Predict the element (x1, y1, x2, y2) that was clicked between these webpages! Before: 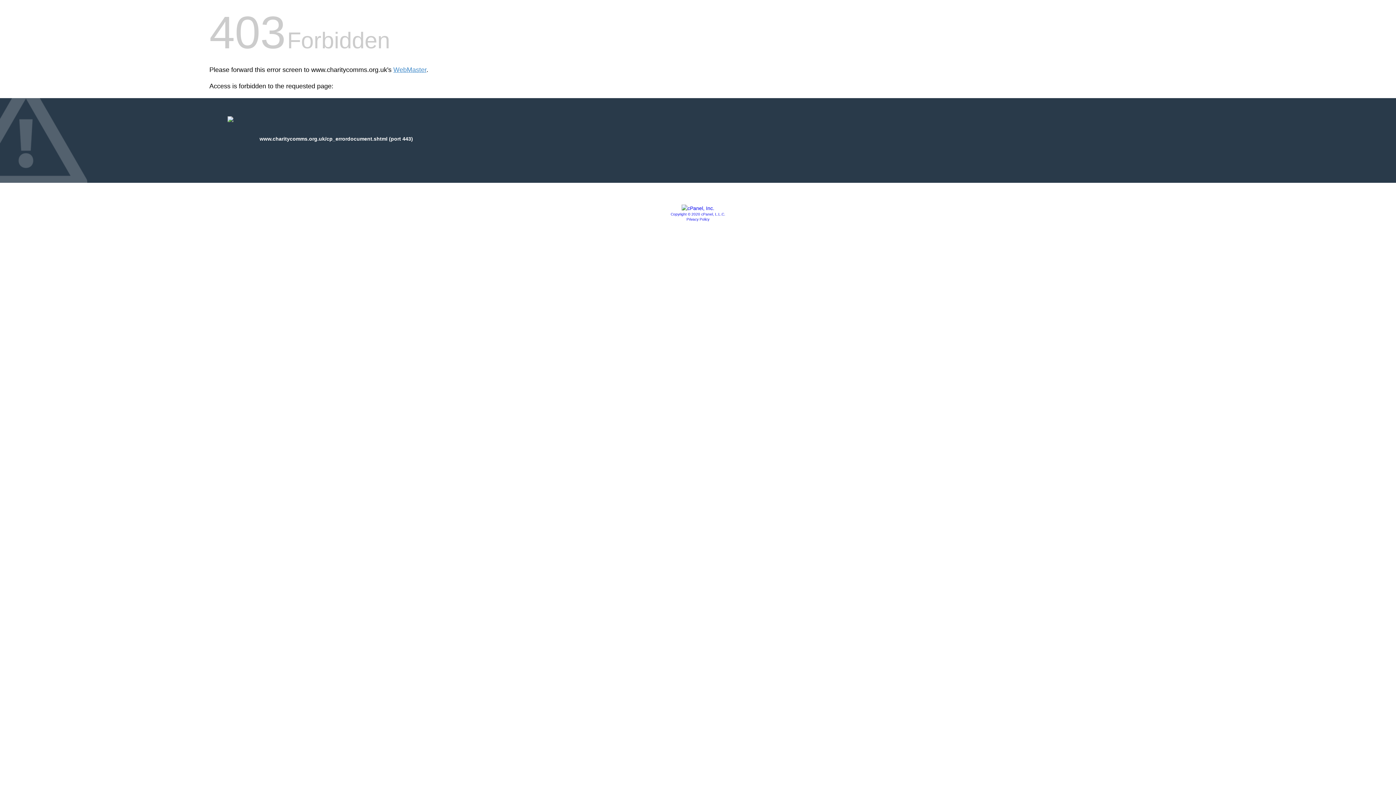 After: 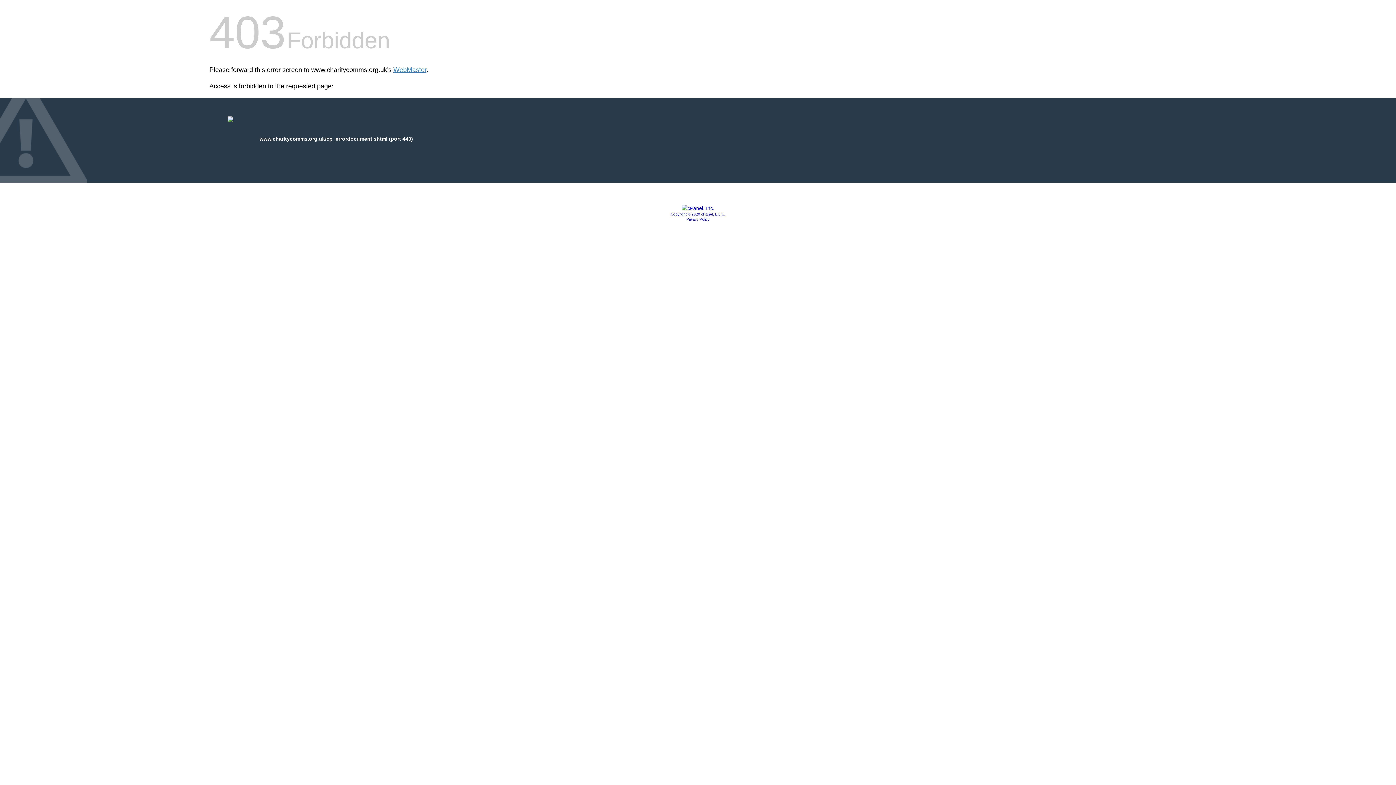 Action: bbox: (681, 205, 714, 211)